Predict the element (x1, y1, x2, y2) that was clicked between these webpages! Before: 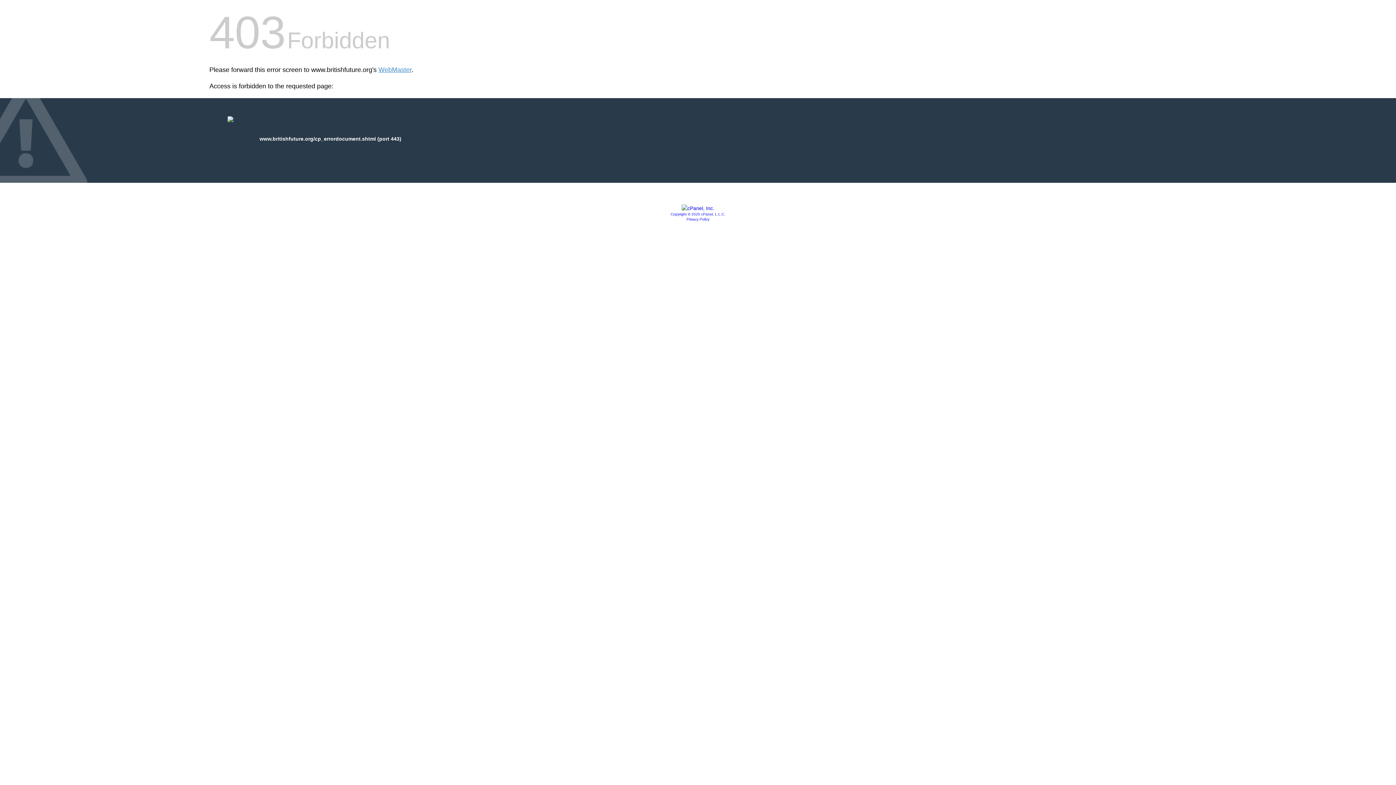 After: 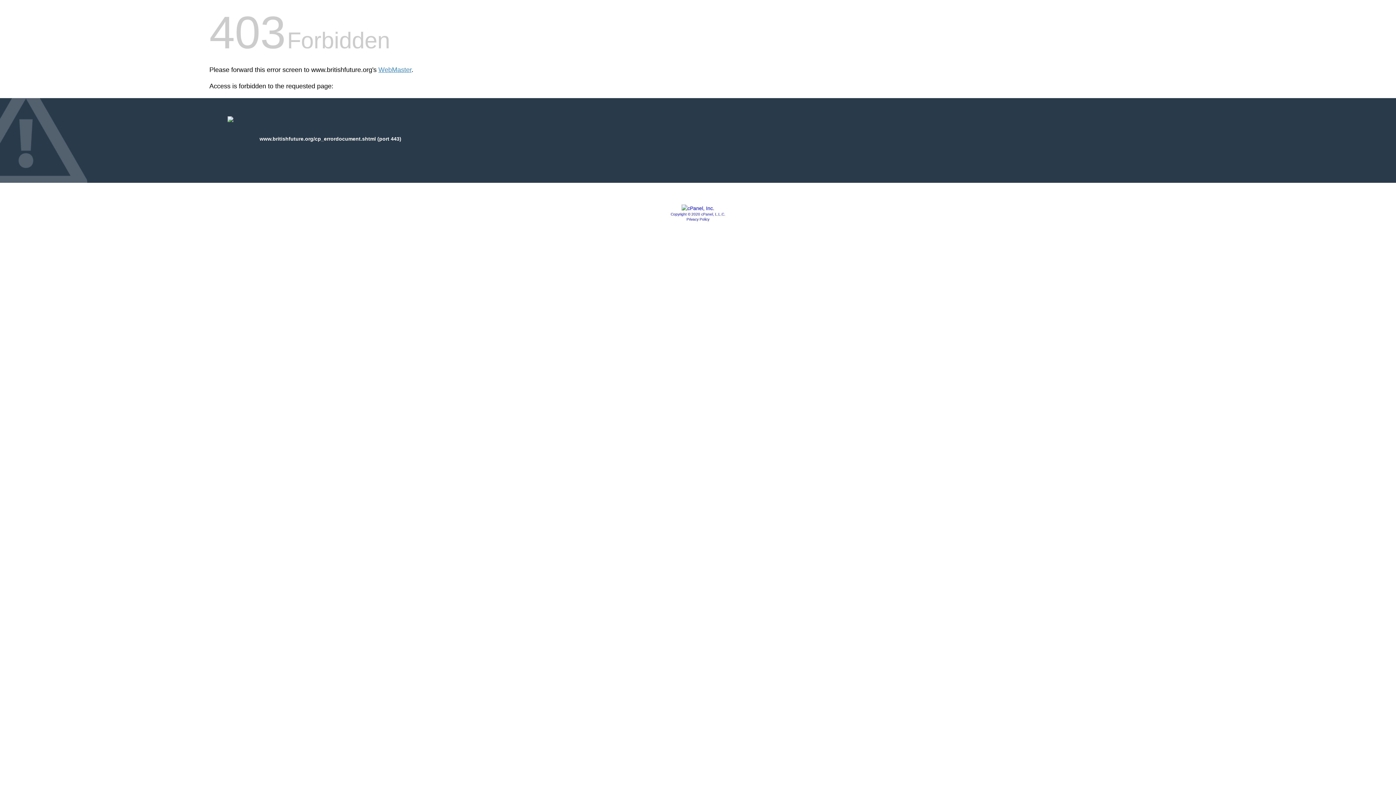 Action: label: Privacy Policy bbox: (686, 217, 709, 221)